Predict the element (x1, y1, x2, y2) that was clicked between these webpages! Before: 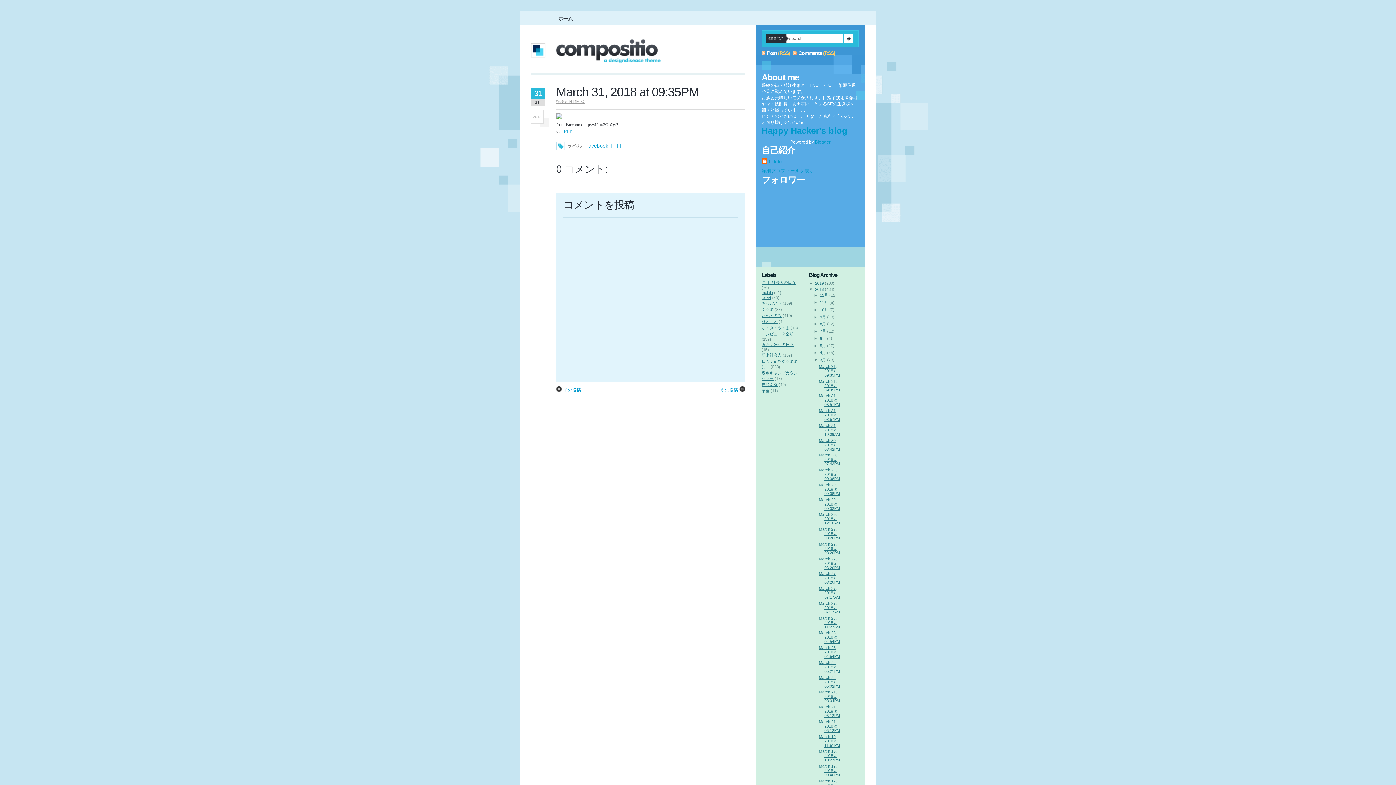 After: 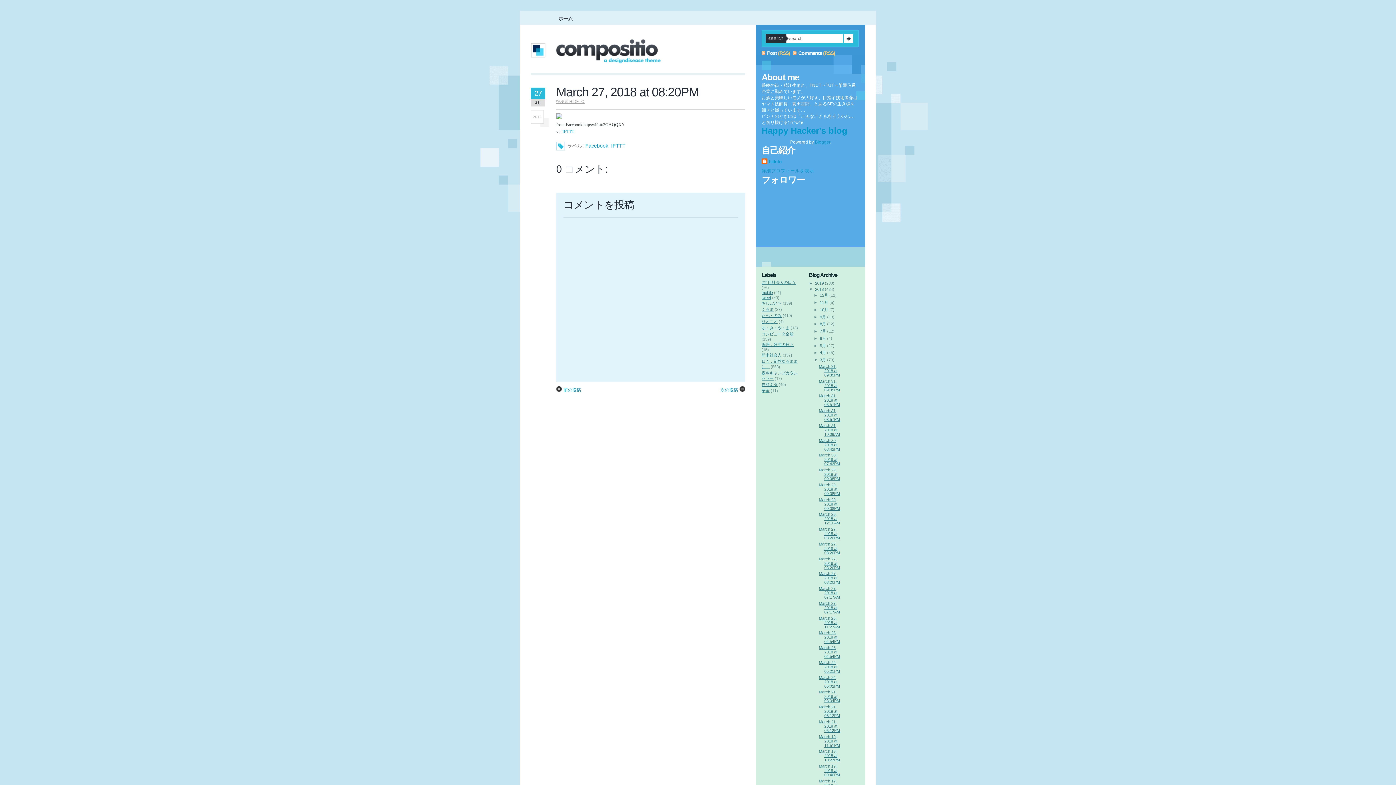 Action: label: March 27, 2018 at 08:20PM bbox: (819, 527, 840, 540)